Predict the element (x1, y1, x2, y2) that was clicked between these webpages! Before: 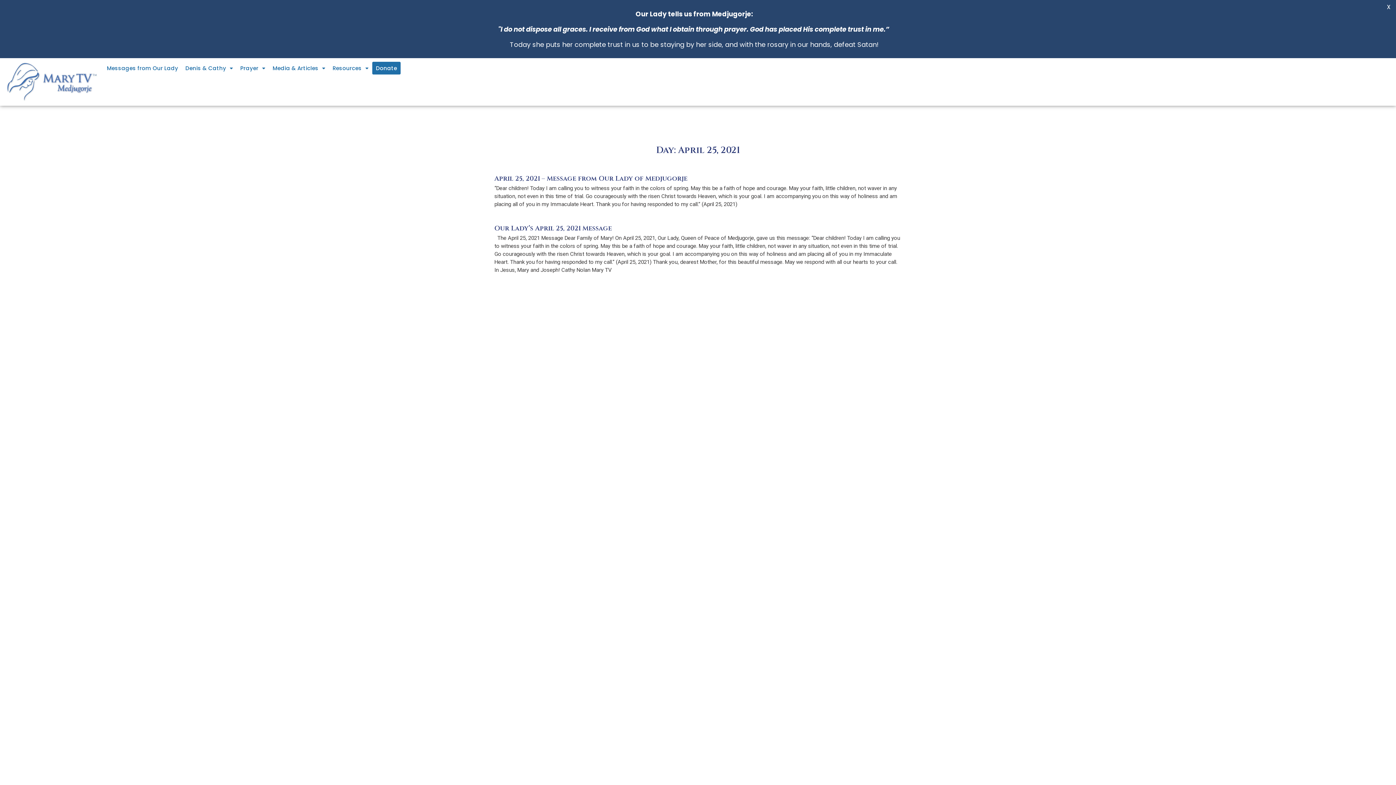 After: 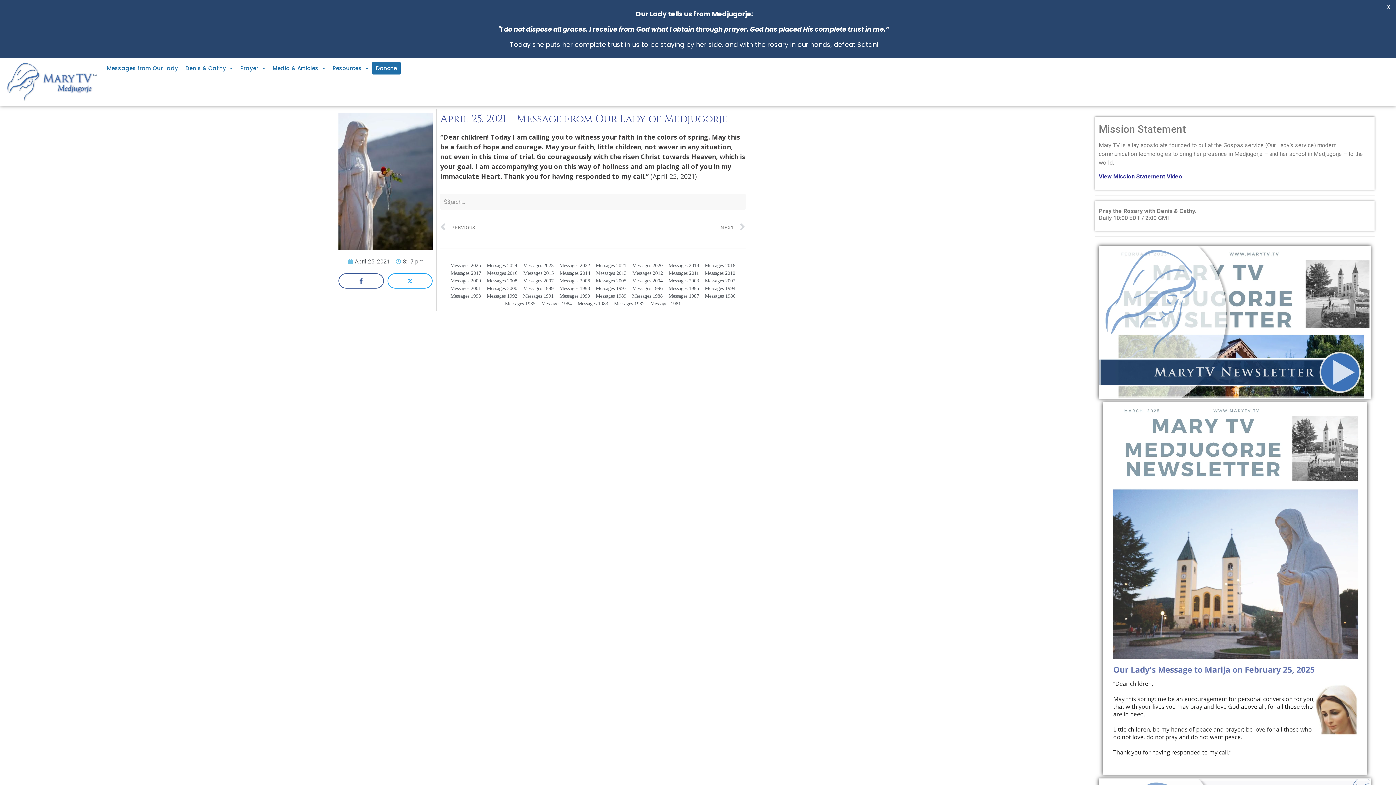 Action: label: April 25, 2021 – Message from Our Lady of Medjugorje bbox: (494, 115, 687, 124)